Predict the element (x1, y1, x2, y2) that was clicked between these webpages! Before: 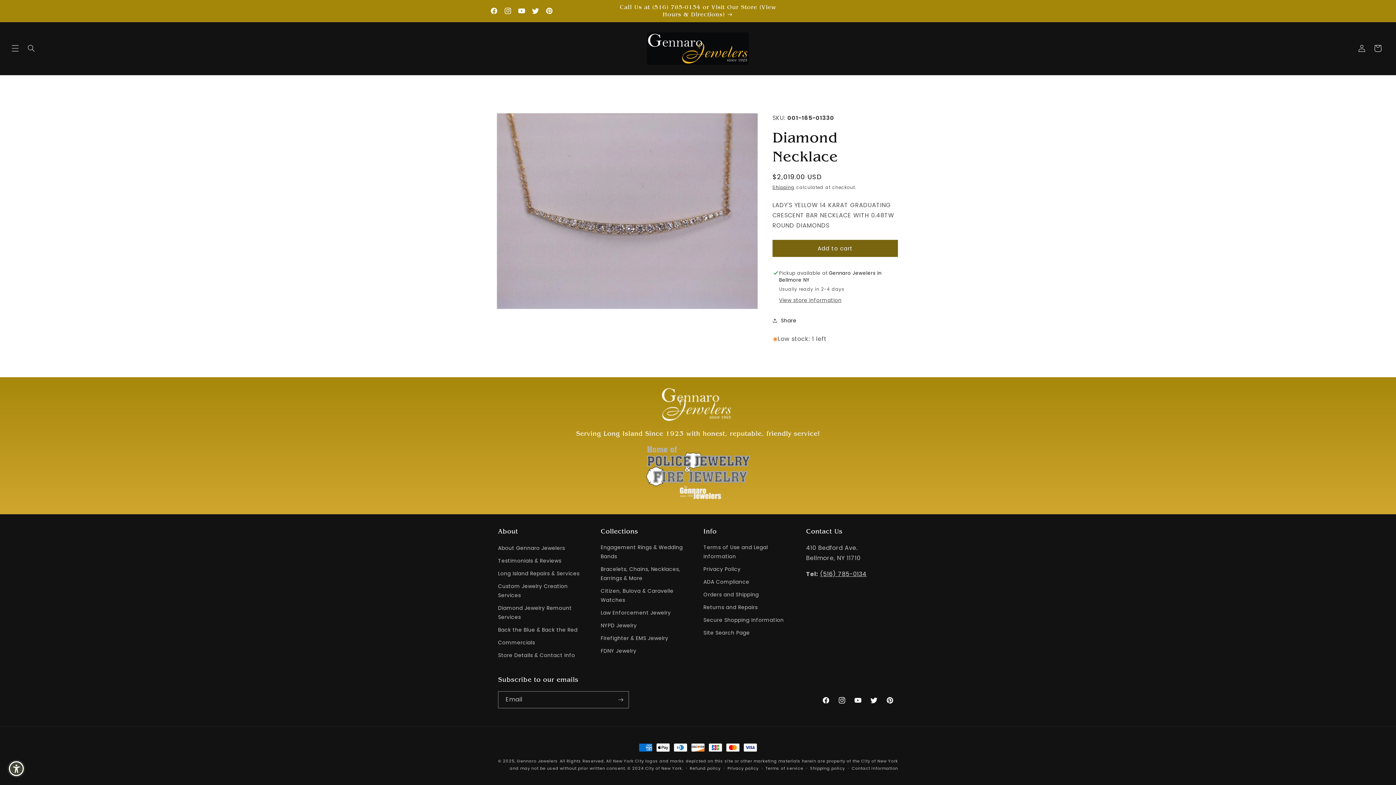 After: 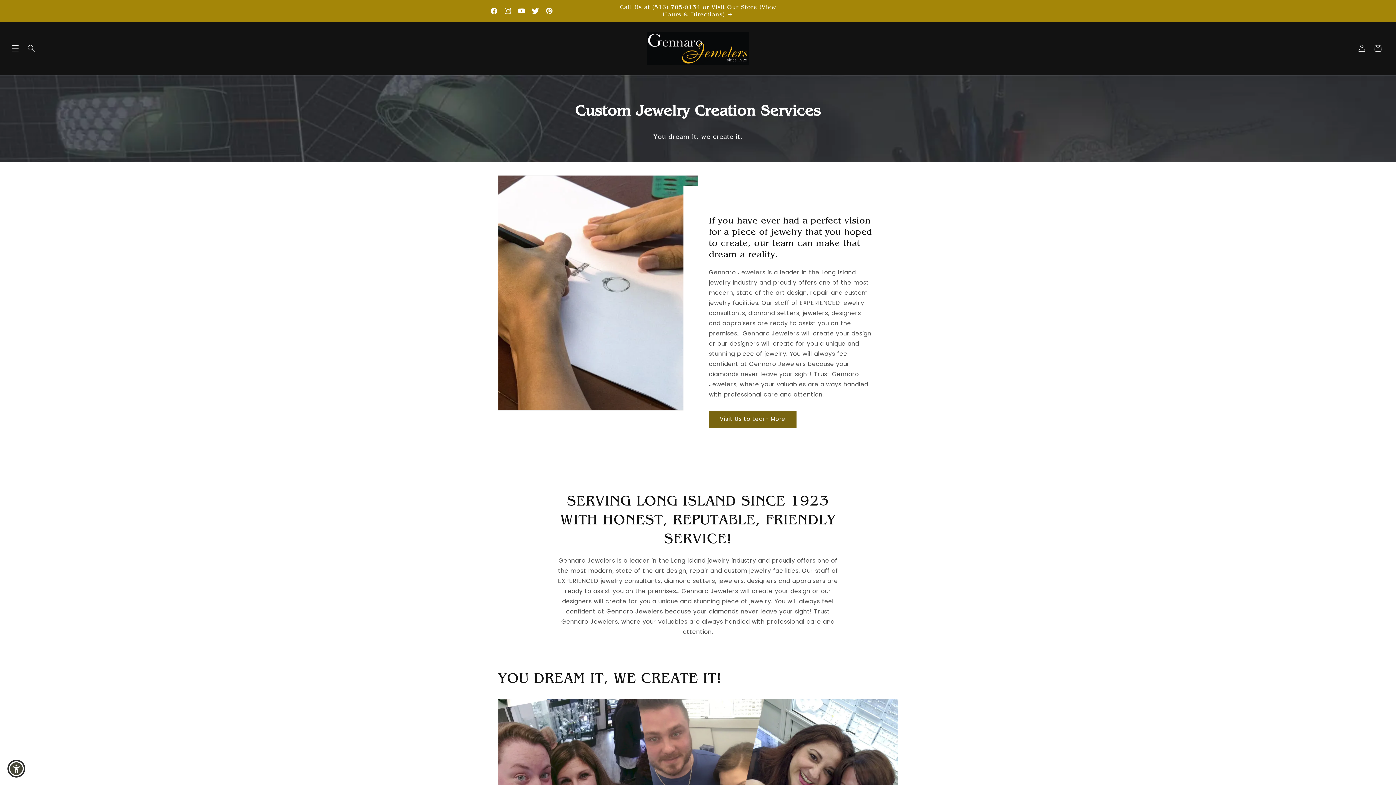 Action: label: Custom Jewelry Creation Services bbox: (498, 580, 584, 602)